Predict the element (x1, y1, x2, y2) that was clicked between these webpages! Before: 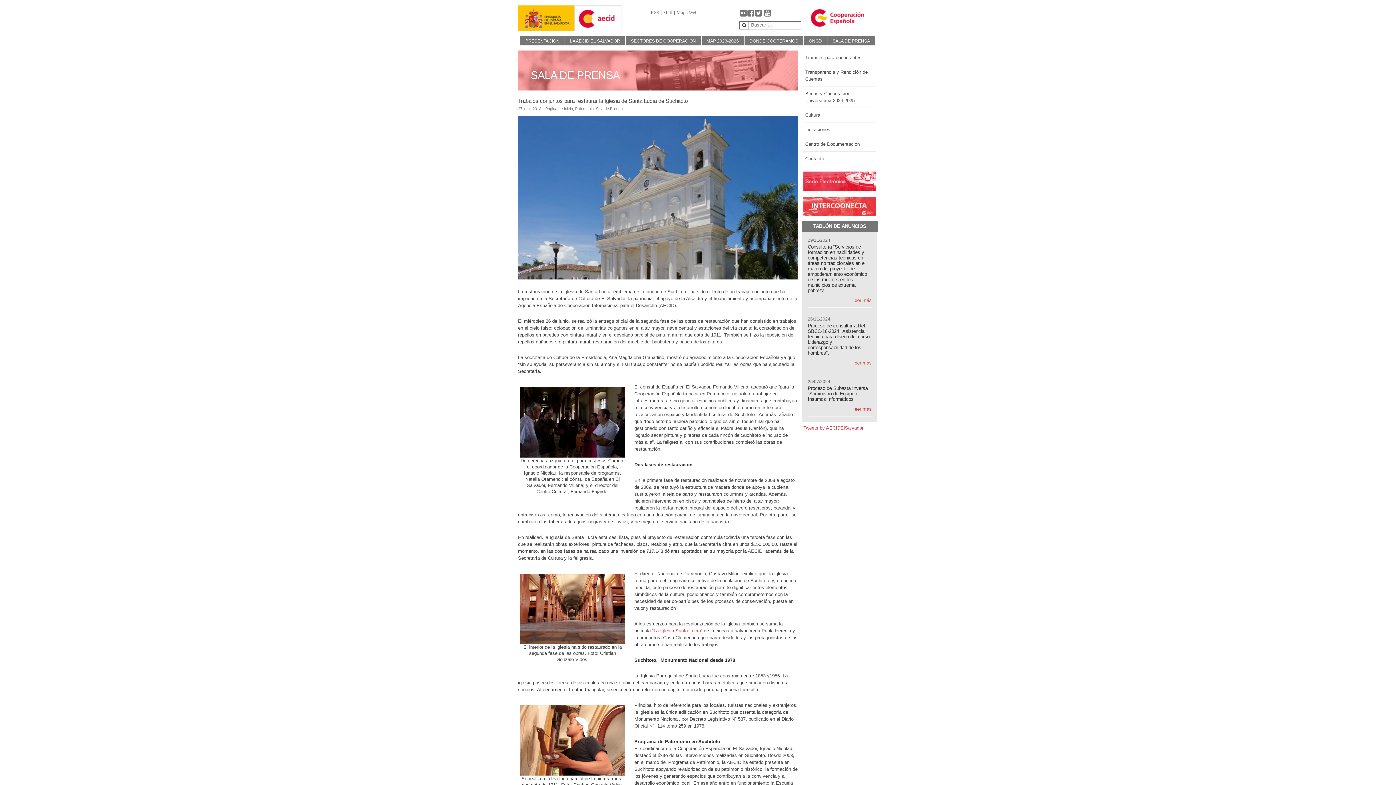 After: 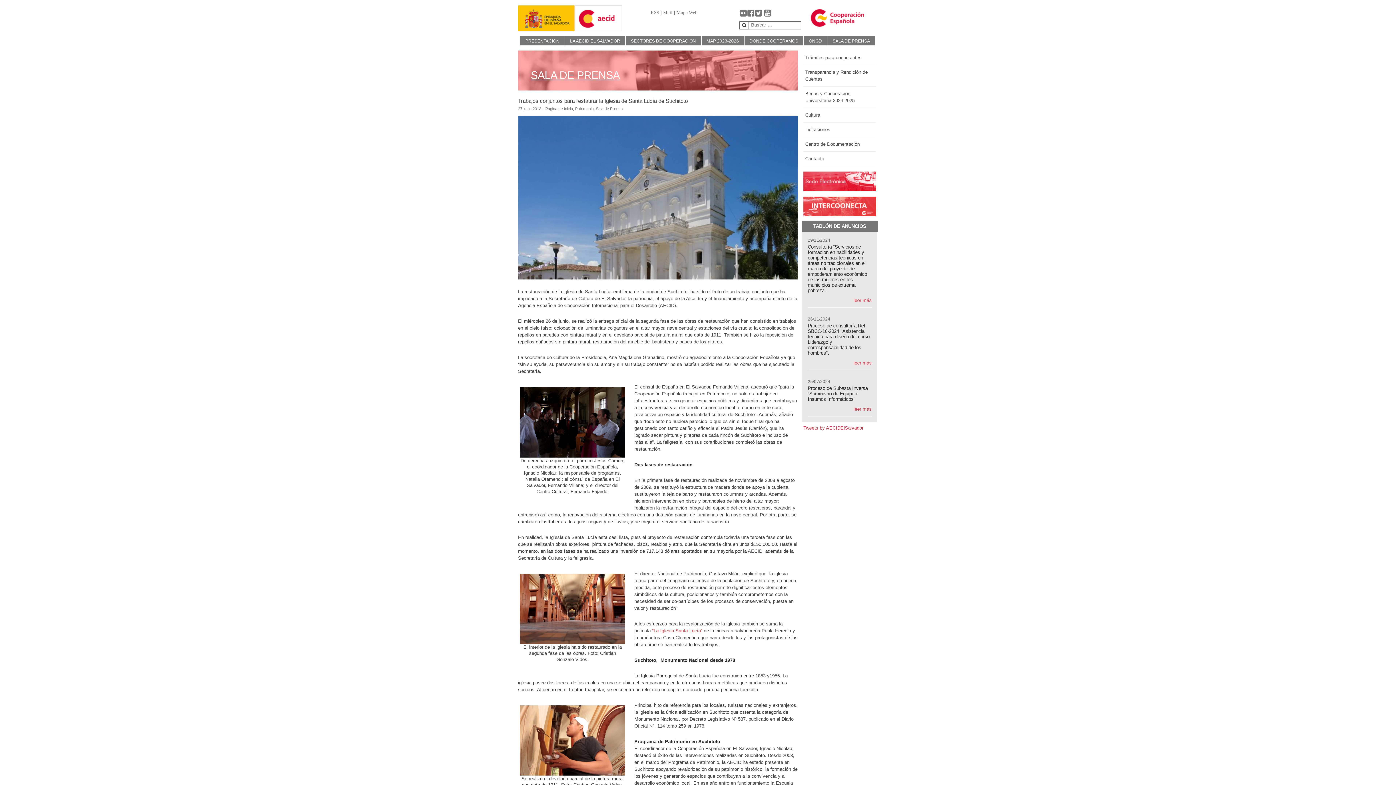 Action: bbox: (740, 11, 747, 16)